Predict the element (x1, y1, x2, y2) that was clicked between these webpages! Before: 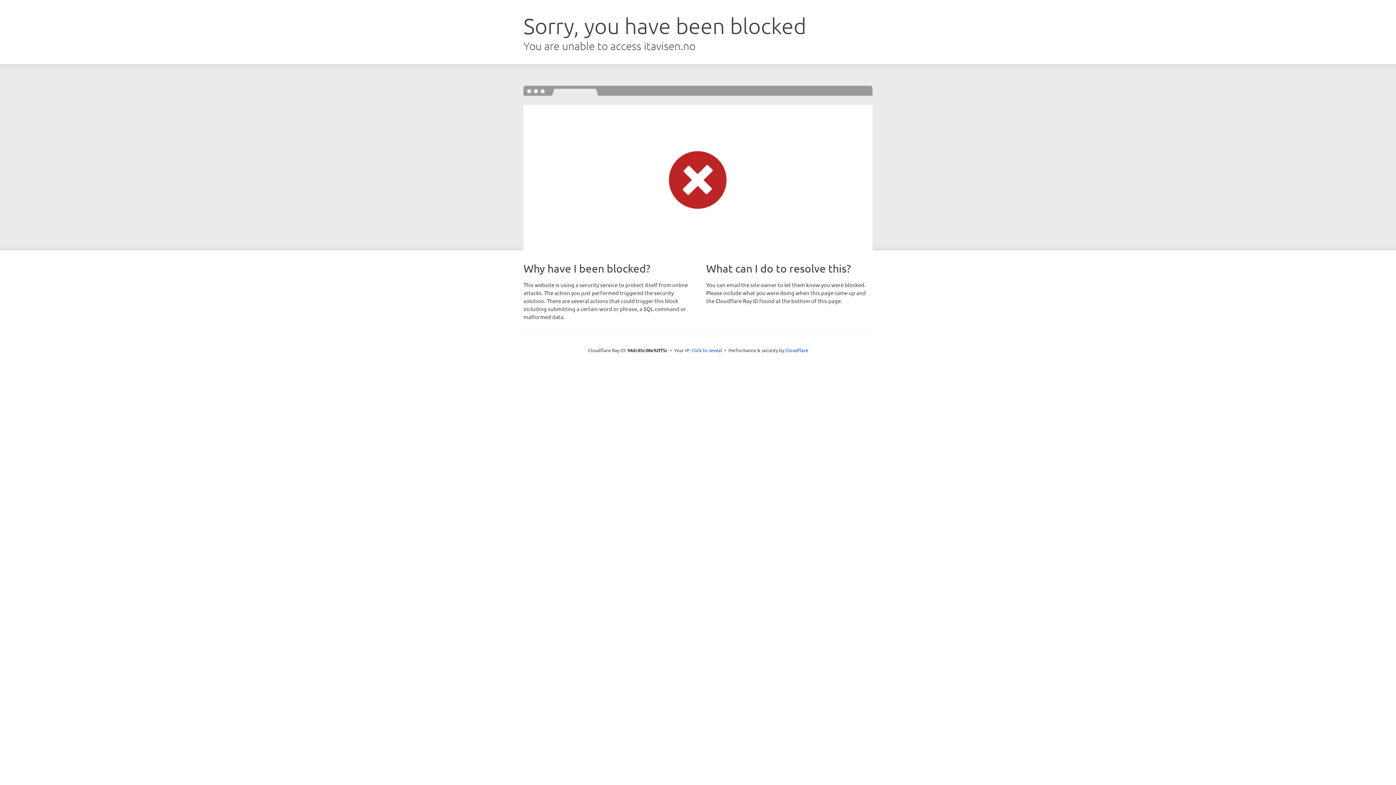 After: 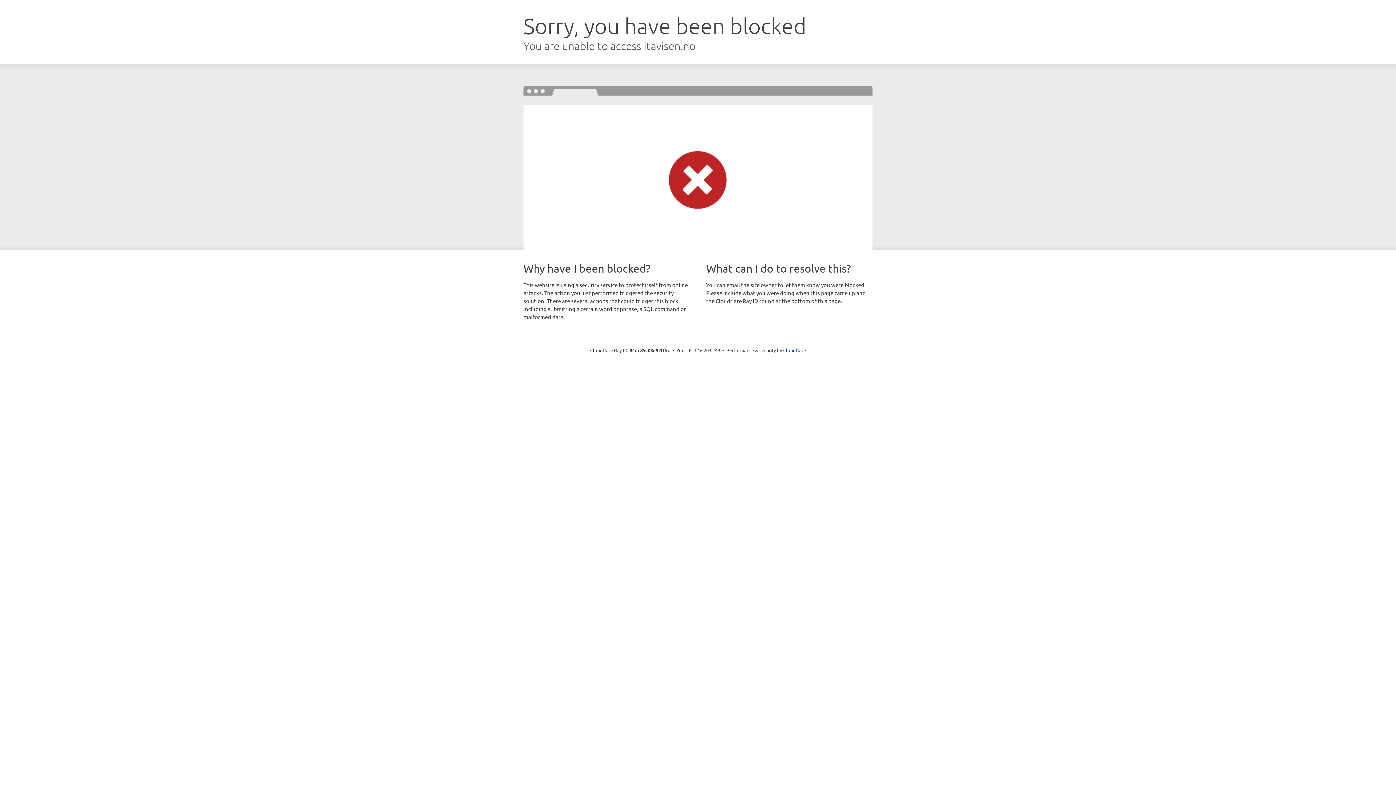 Action: bbox: (691, 346, 722, 353) label: Click to reveal